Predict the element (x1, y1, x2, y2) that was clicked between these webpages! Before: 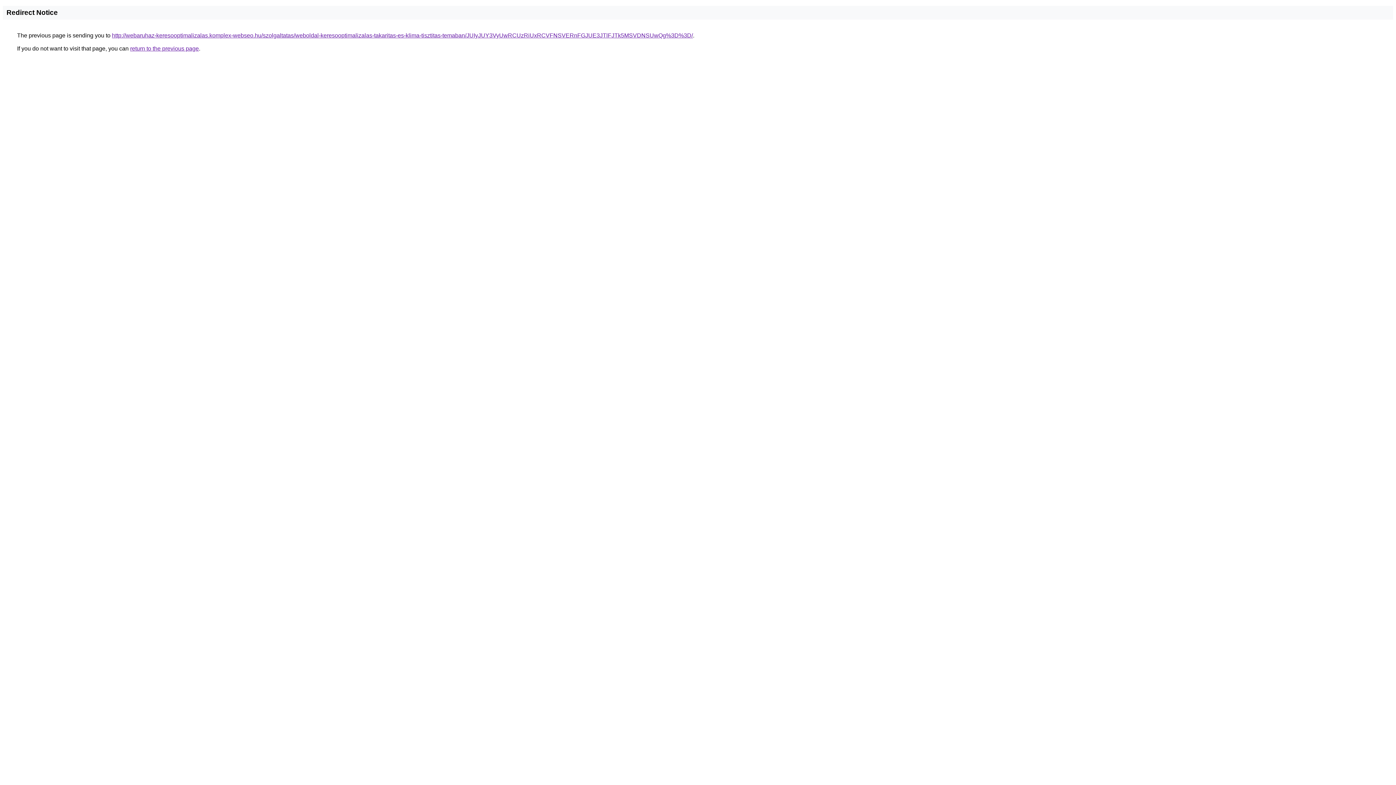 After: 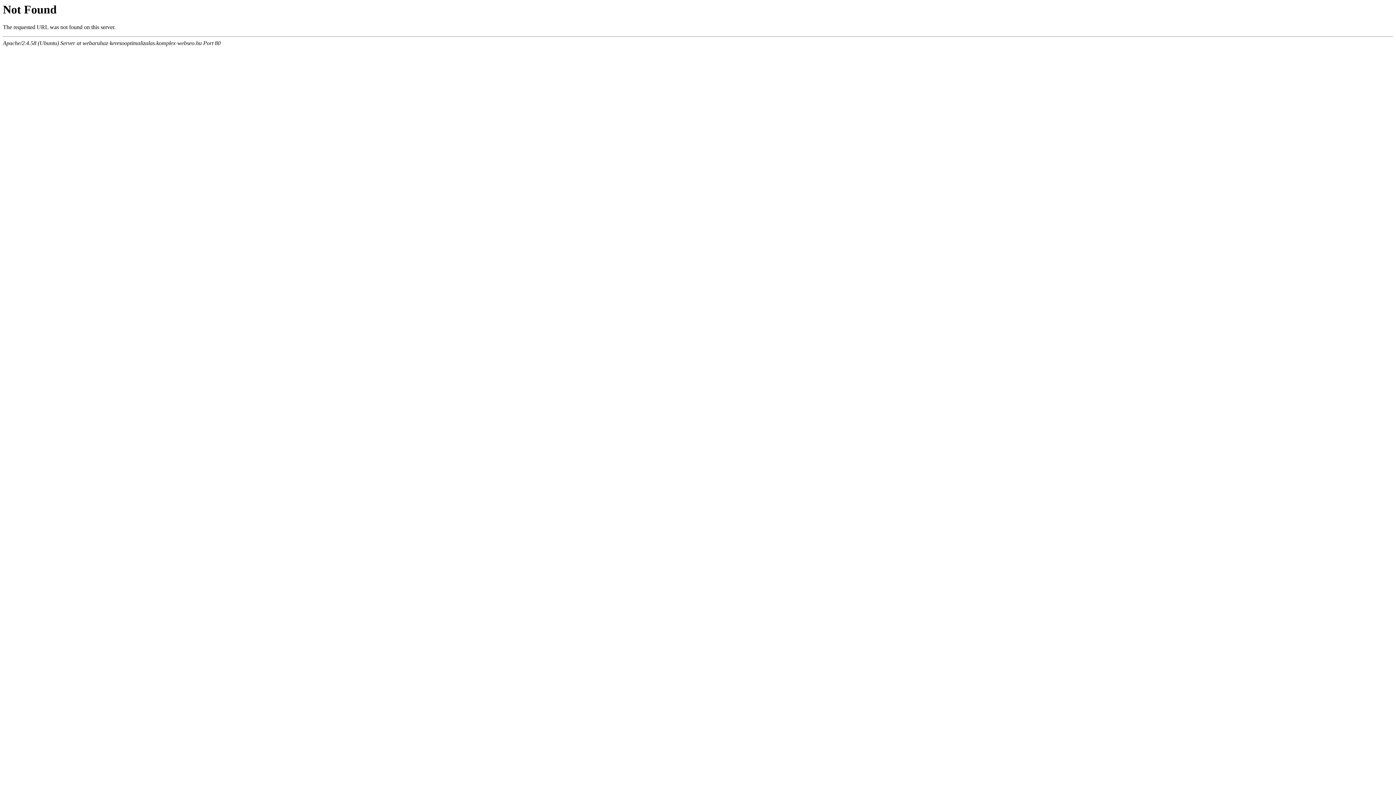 Action: label: http://webaruhaz-keresooptimalizalas.komplex-webseo.hu/szolgaltatas/weboldal-keresooptimalizalas-takaritas-es-klima-tisztitas-temaban/JUIyJUY3VyUwRCUzRiUxRCVFNSVERnFGJUE3JTlFJTk5MSVDNSUwQg%3D%3D/ bbox: (112, 32, 693, 38)